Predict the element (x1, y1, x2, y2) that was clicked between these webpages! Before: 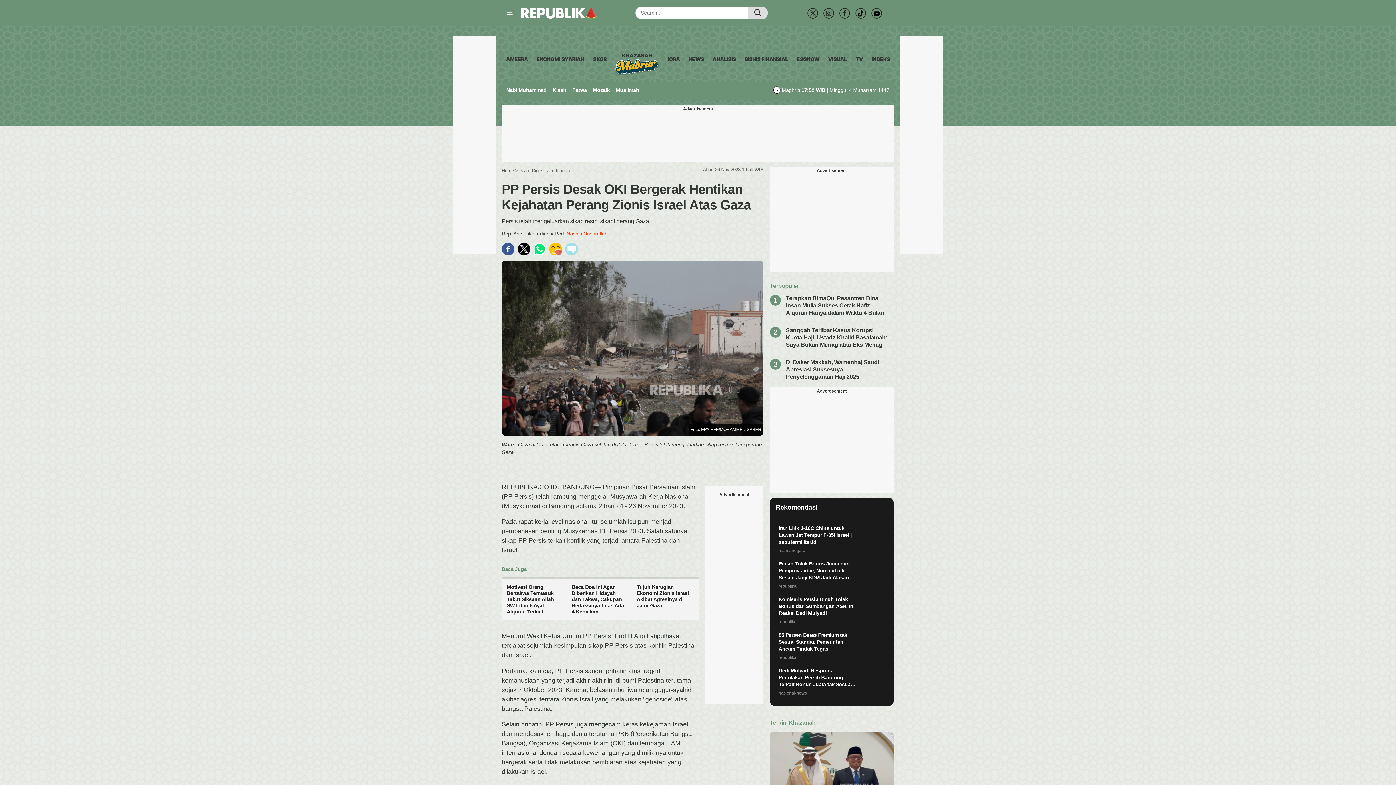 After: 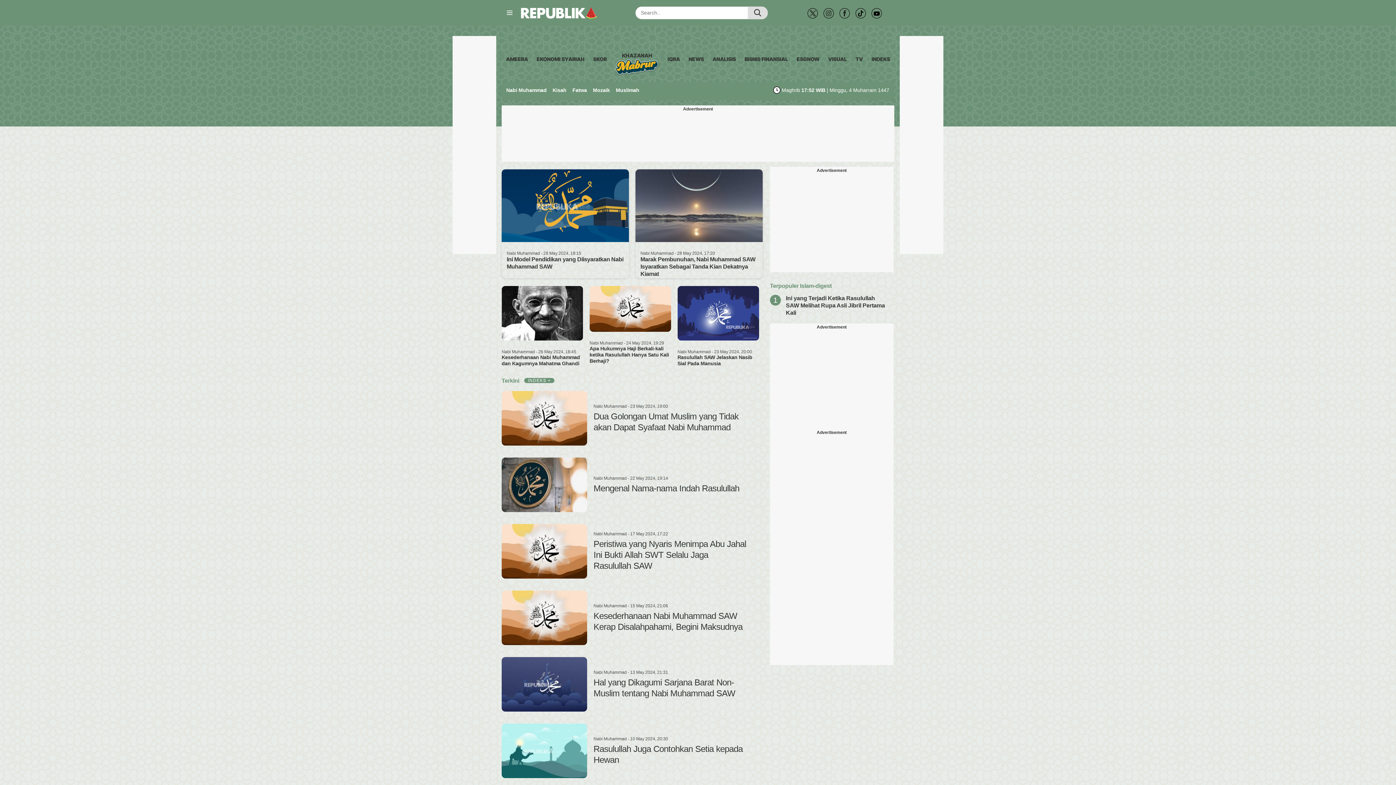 Action: label: Nabi Muhammad bbox: (506, 87, 546, 93)